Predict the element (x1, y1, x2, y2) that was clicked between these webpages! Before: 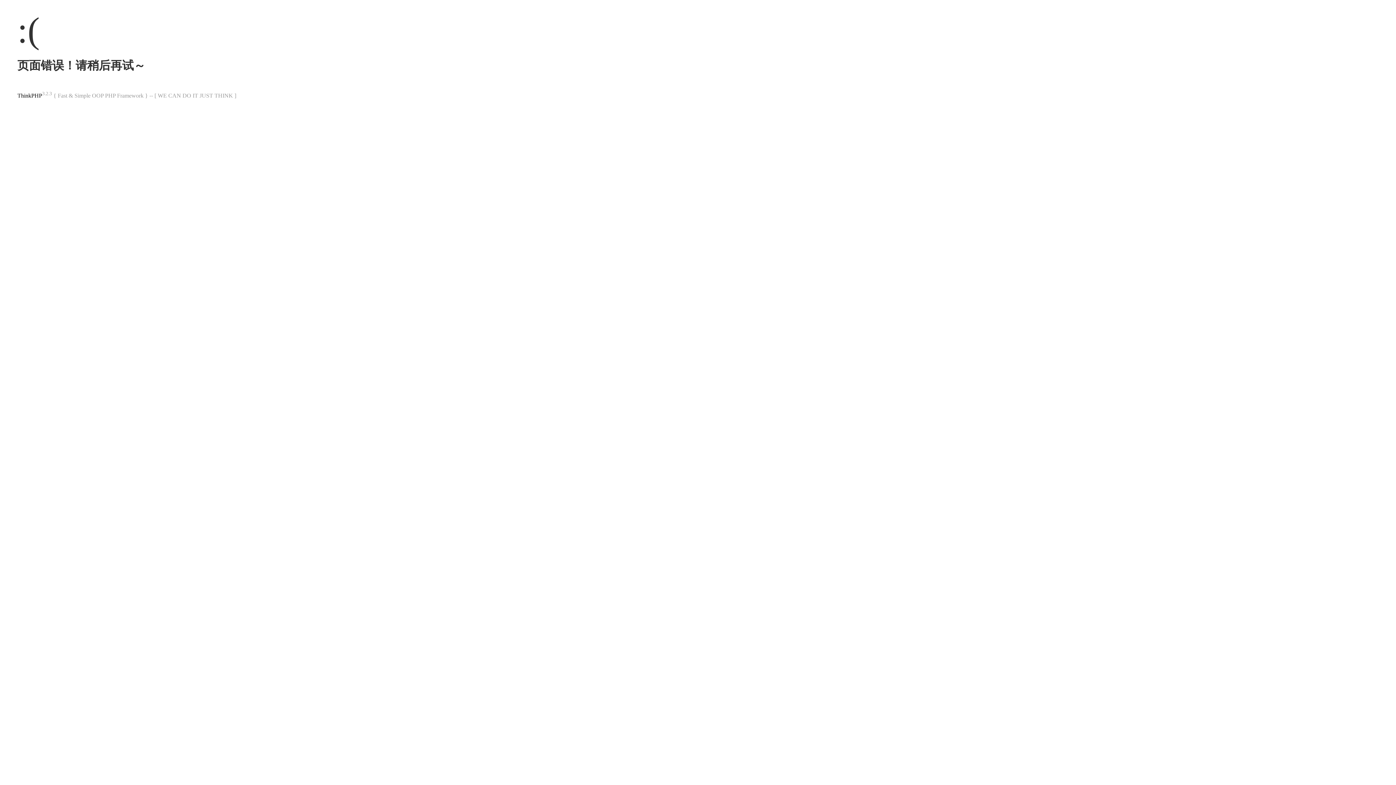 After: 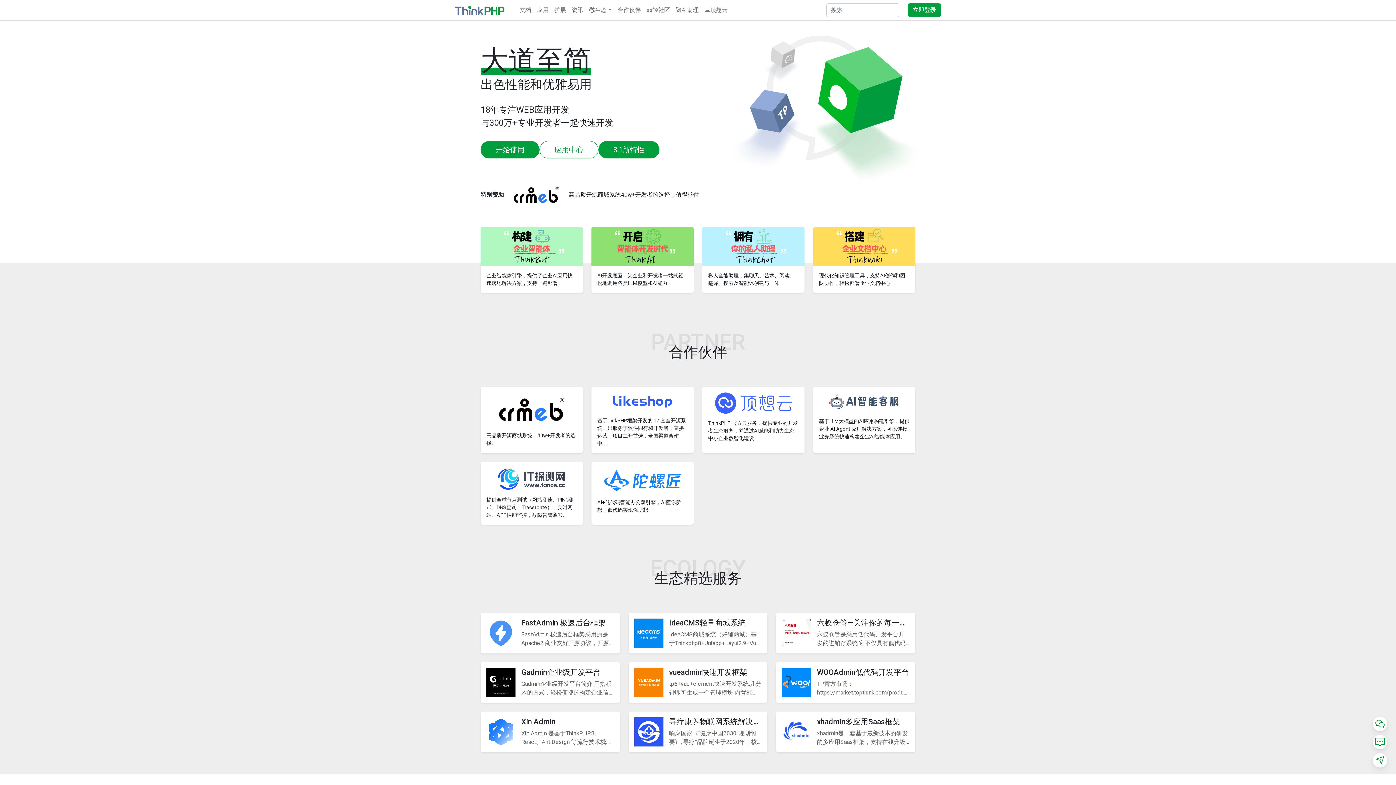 Action: bbox: (17, 92, 42, 98) label: ThinkPHP